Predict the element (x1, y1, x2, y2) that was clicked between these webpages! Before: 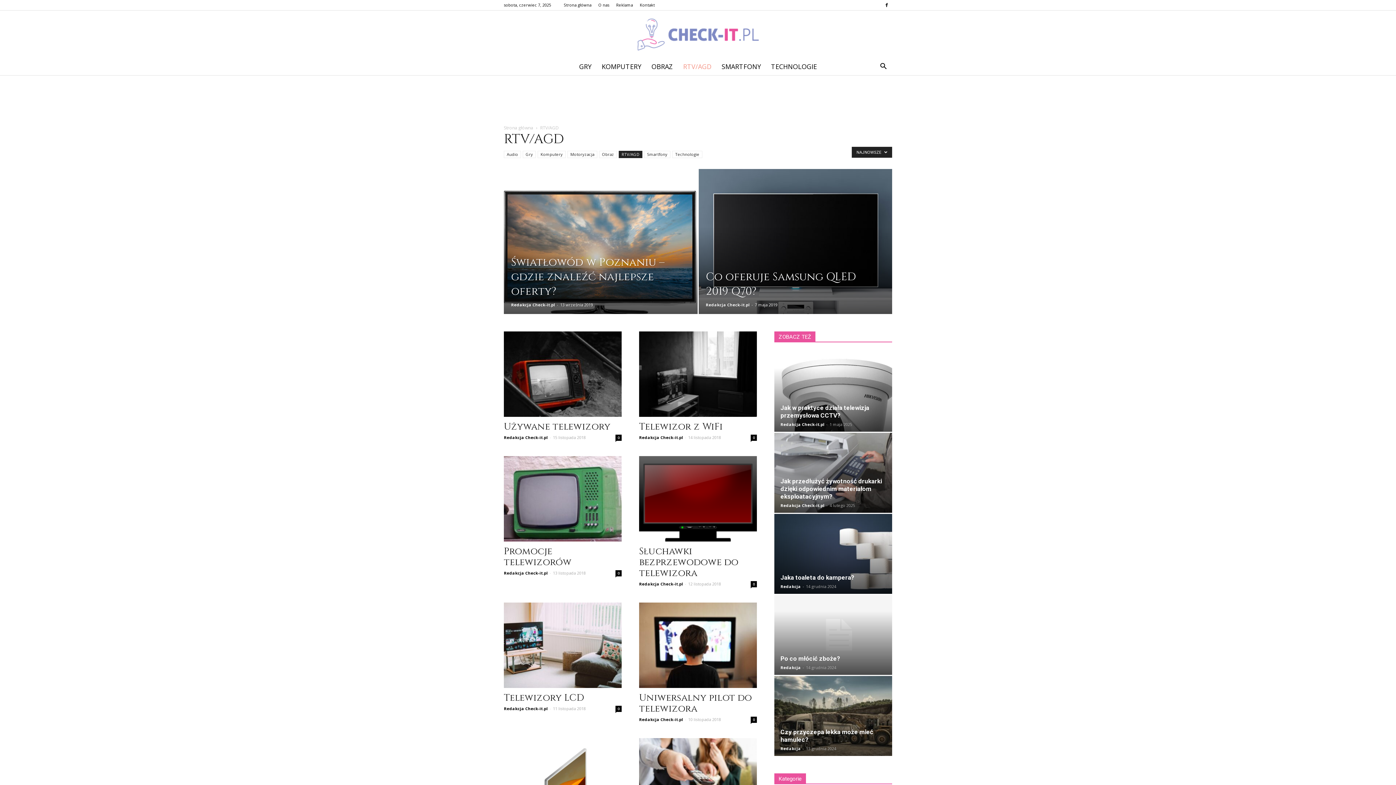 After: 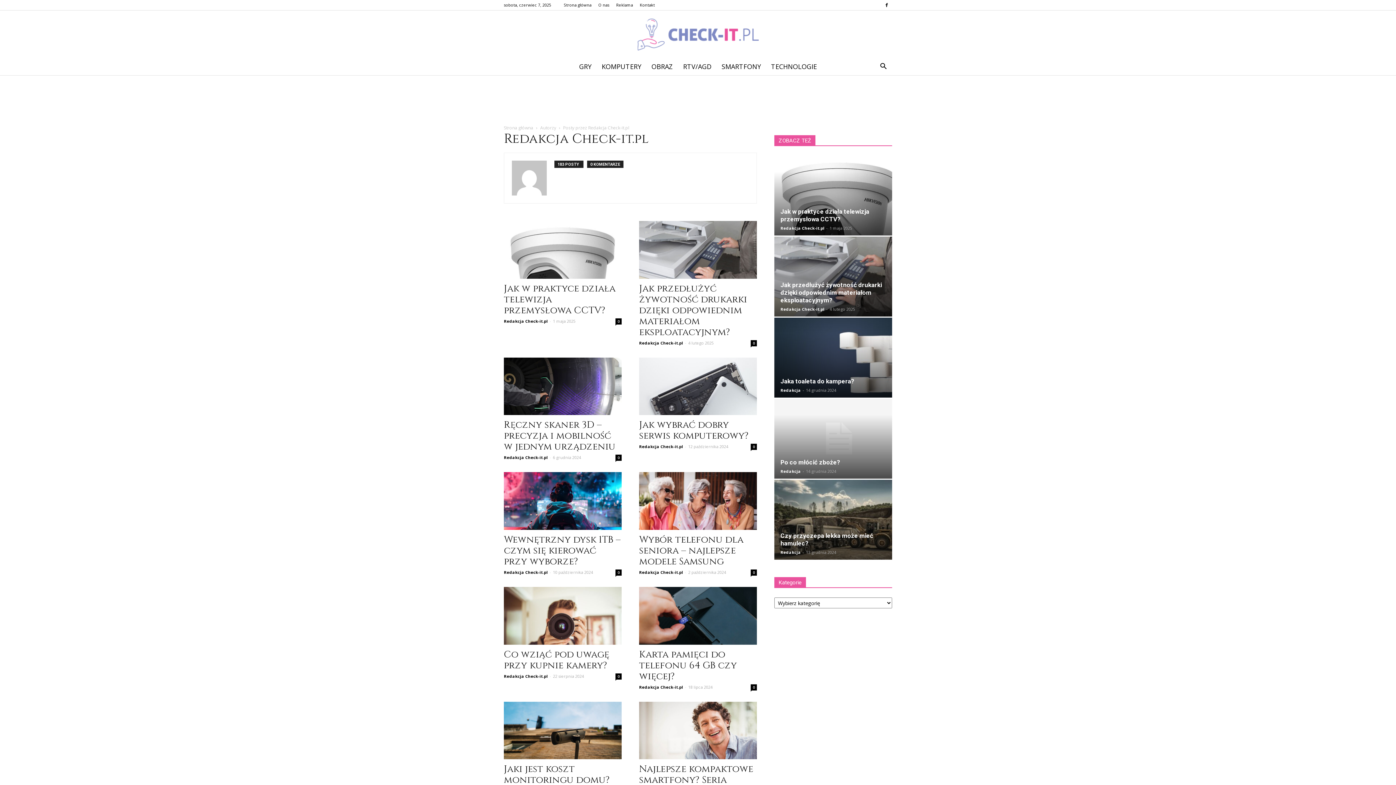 Action: label: Redakcja Check-it.pl bbox: (780, 502, 824, 508)